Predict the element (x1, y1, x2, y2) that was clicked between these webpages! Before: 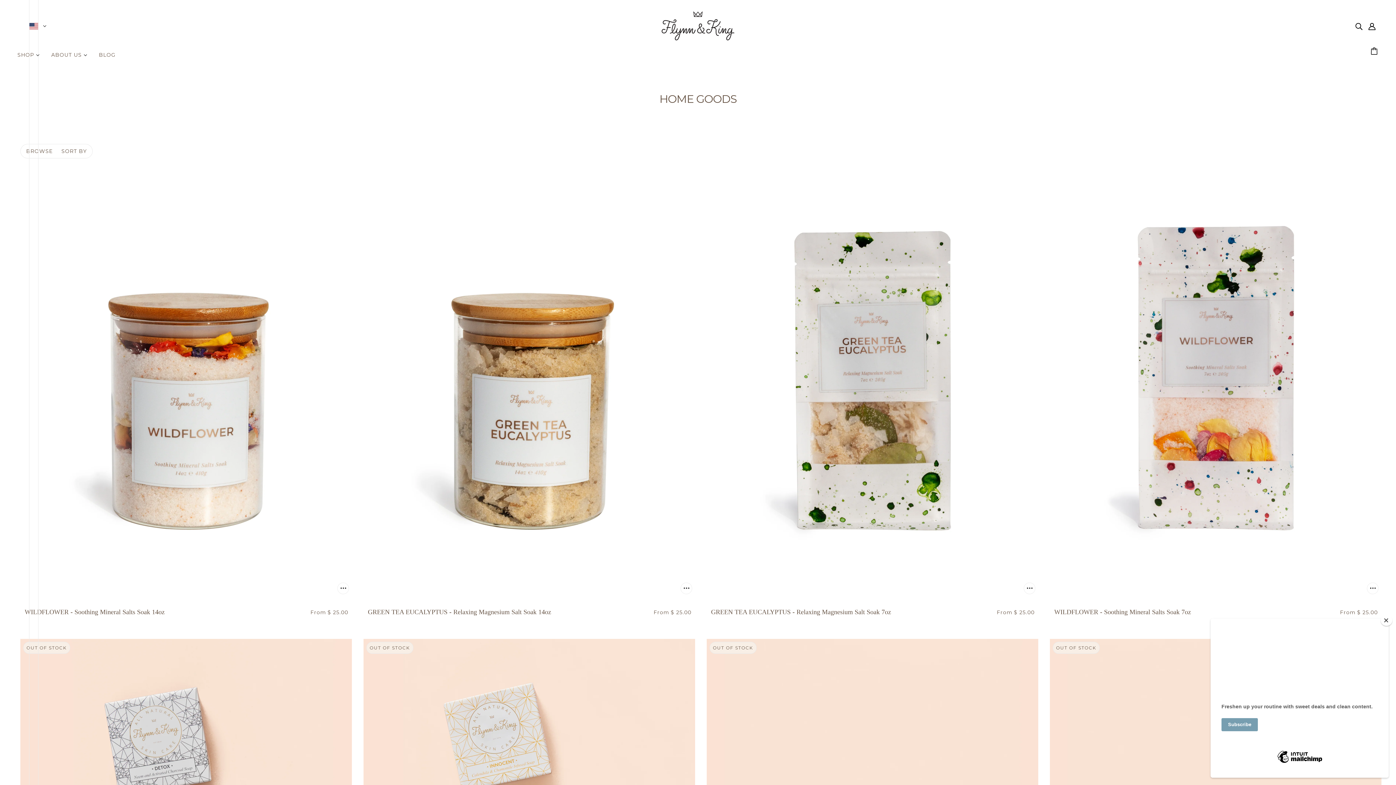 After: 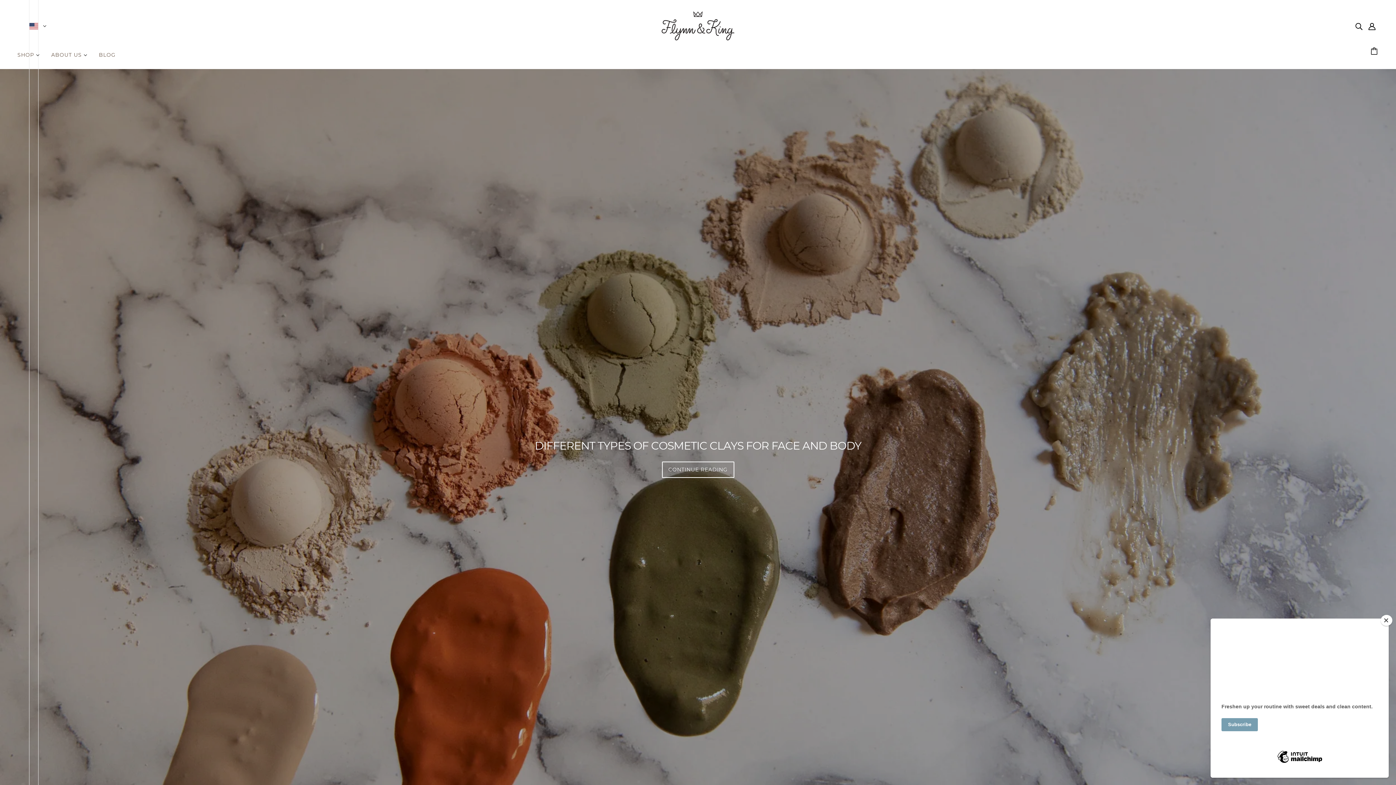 Action: bbox: (93, 46, 121, 69) label: BLOG